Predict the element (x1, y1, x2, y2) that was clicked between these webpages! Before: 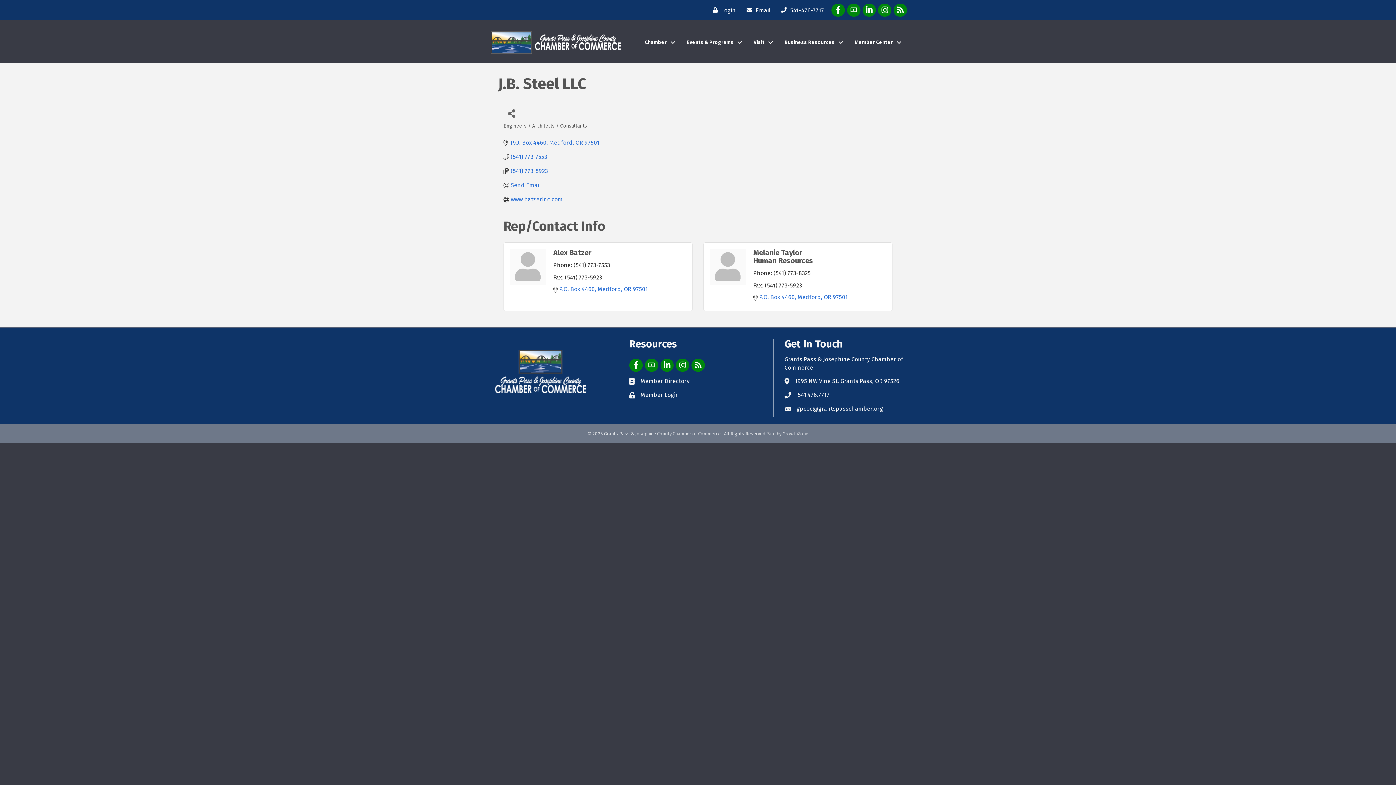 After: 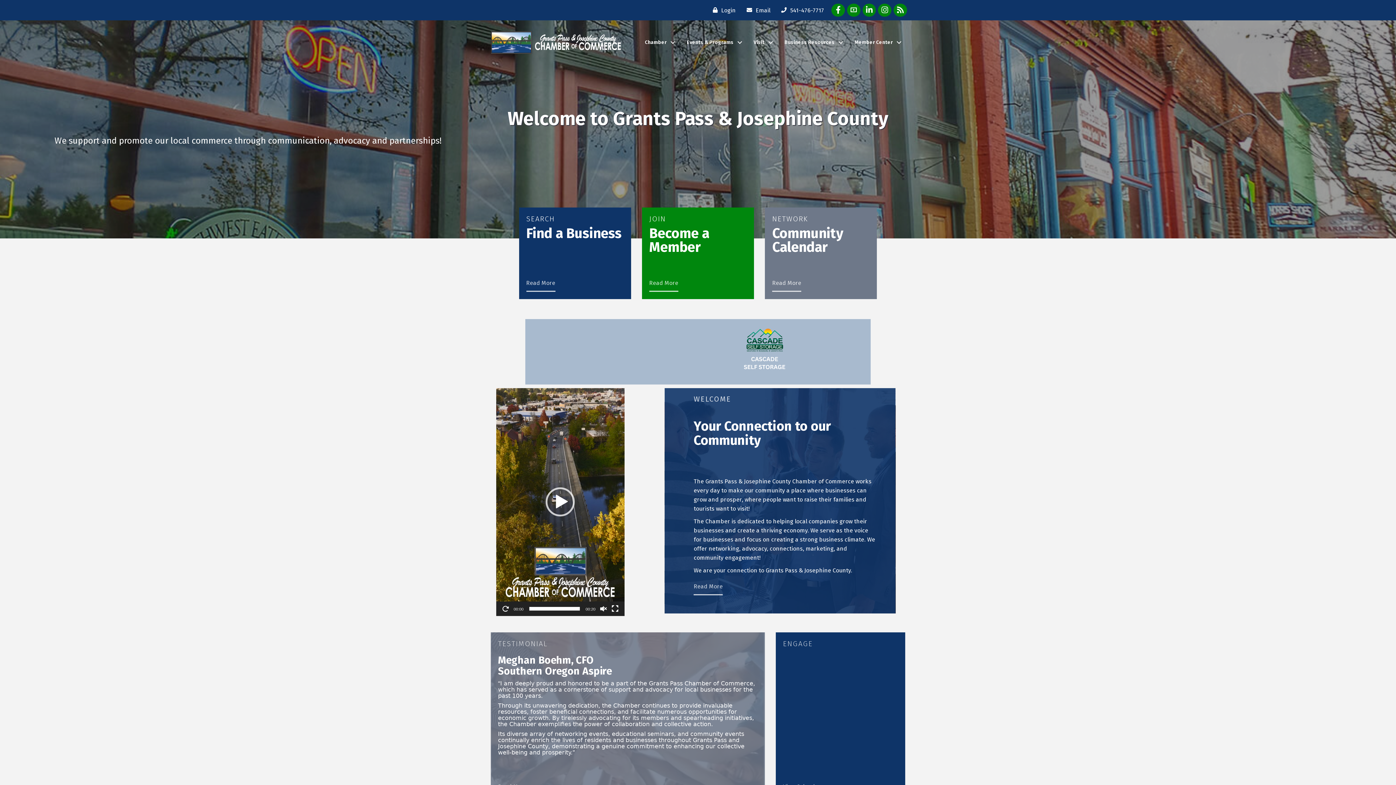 Action: label: Business Resources bbox: (777, 35, 847, 49)